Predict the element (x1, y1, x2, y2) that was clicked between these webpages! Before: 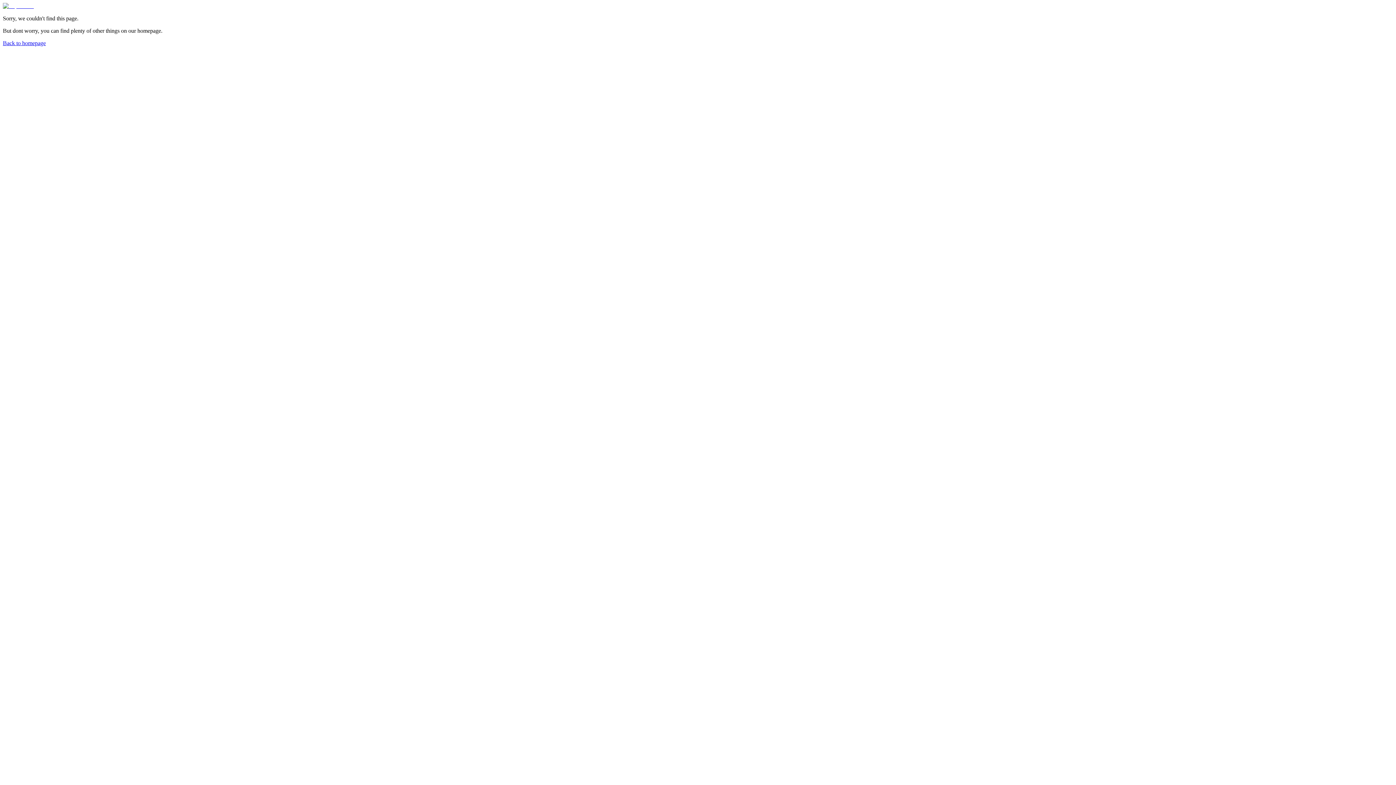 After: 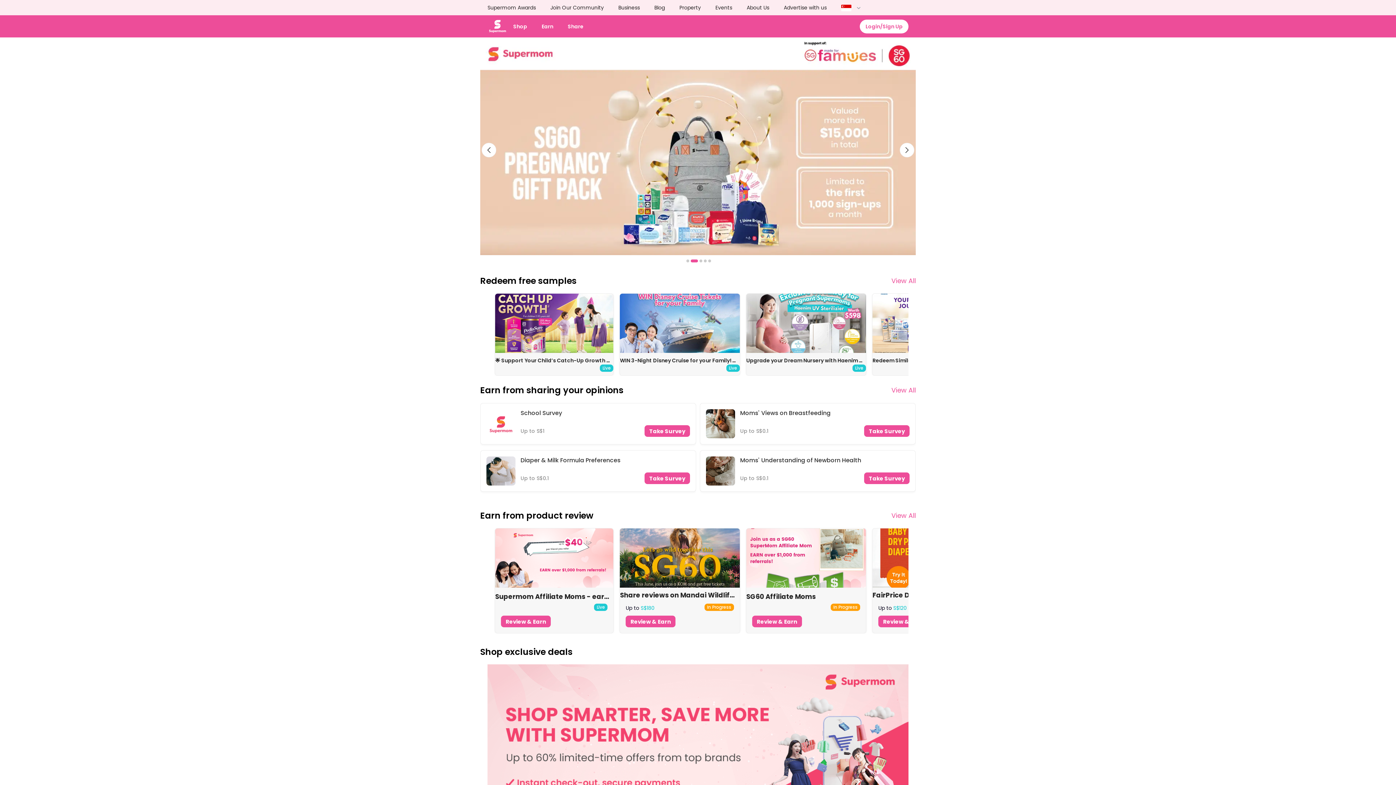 Action: bbox: (2, 2, 33, 9)